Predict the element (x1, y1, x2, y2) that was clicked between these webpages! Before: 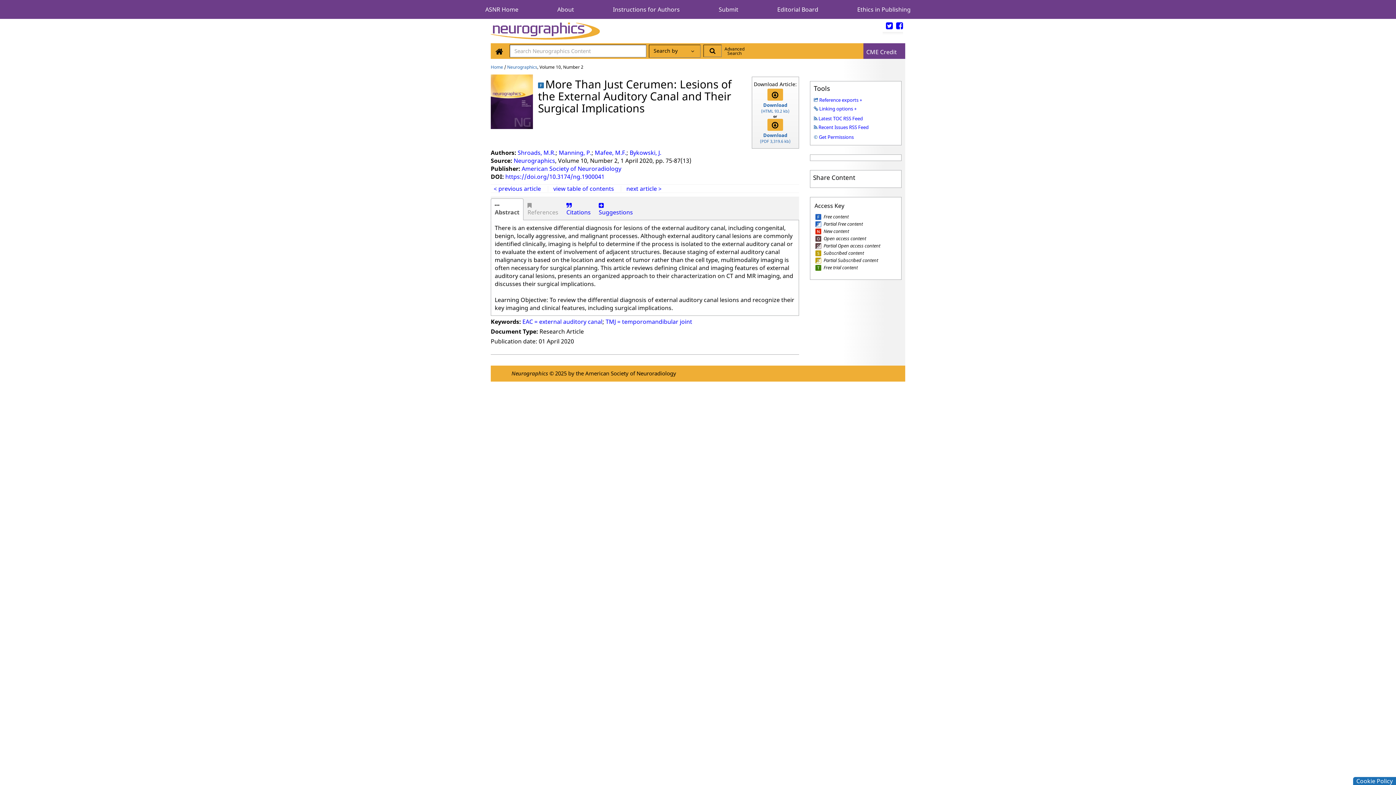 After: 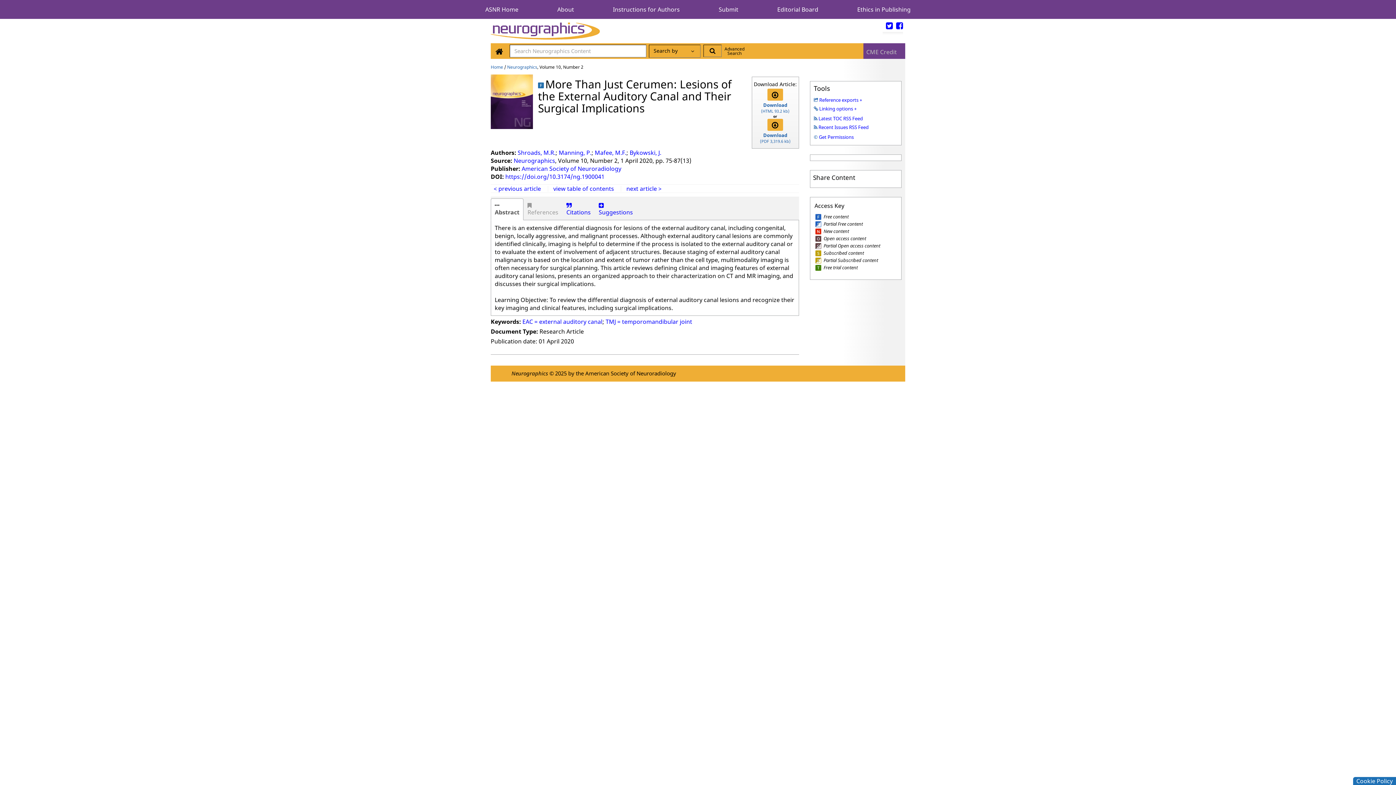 Action: label: CME Credit bbox: (863, 48, 900, 55)